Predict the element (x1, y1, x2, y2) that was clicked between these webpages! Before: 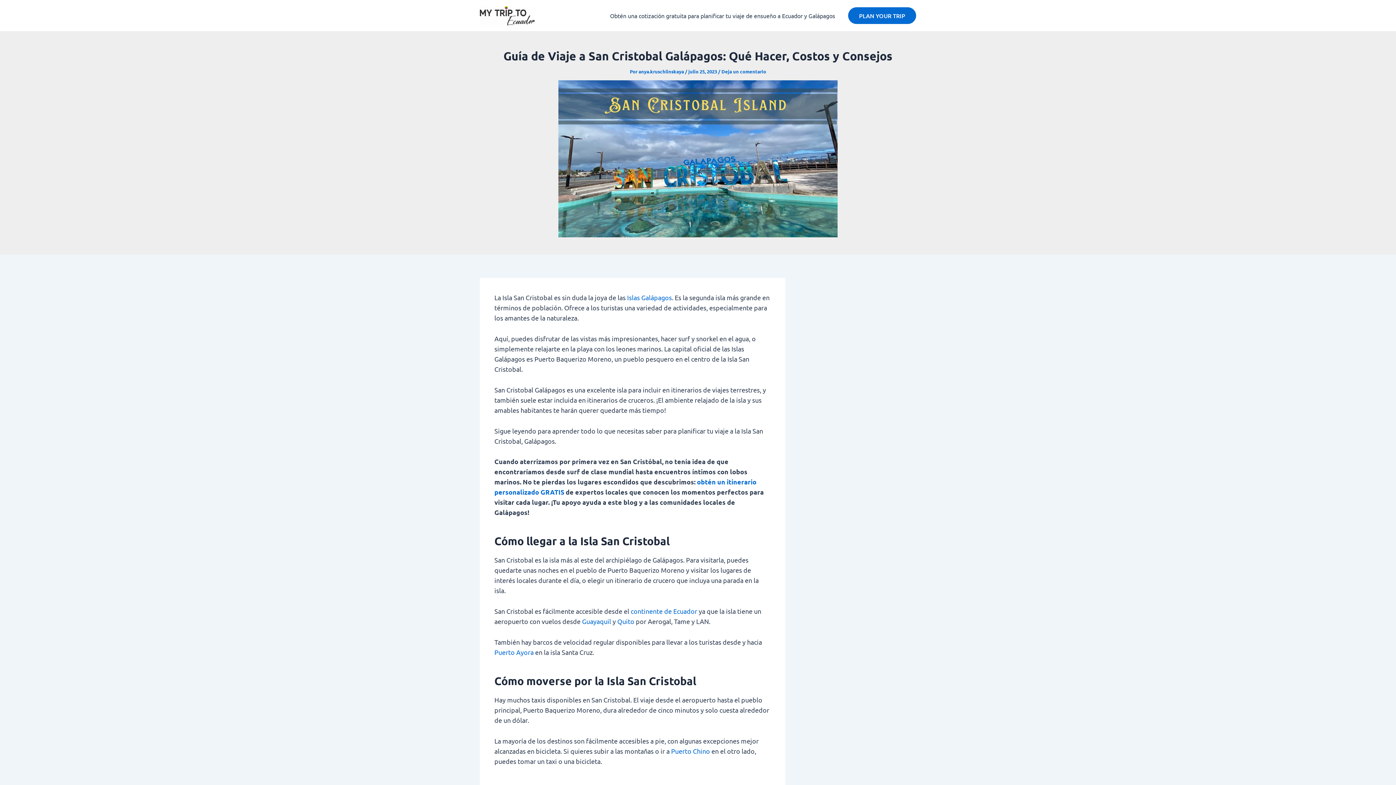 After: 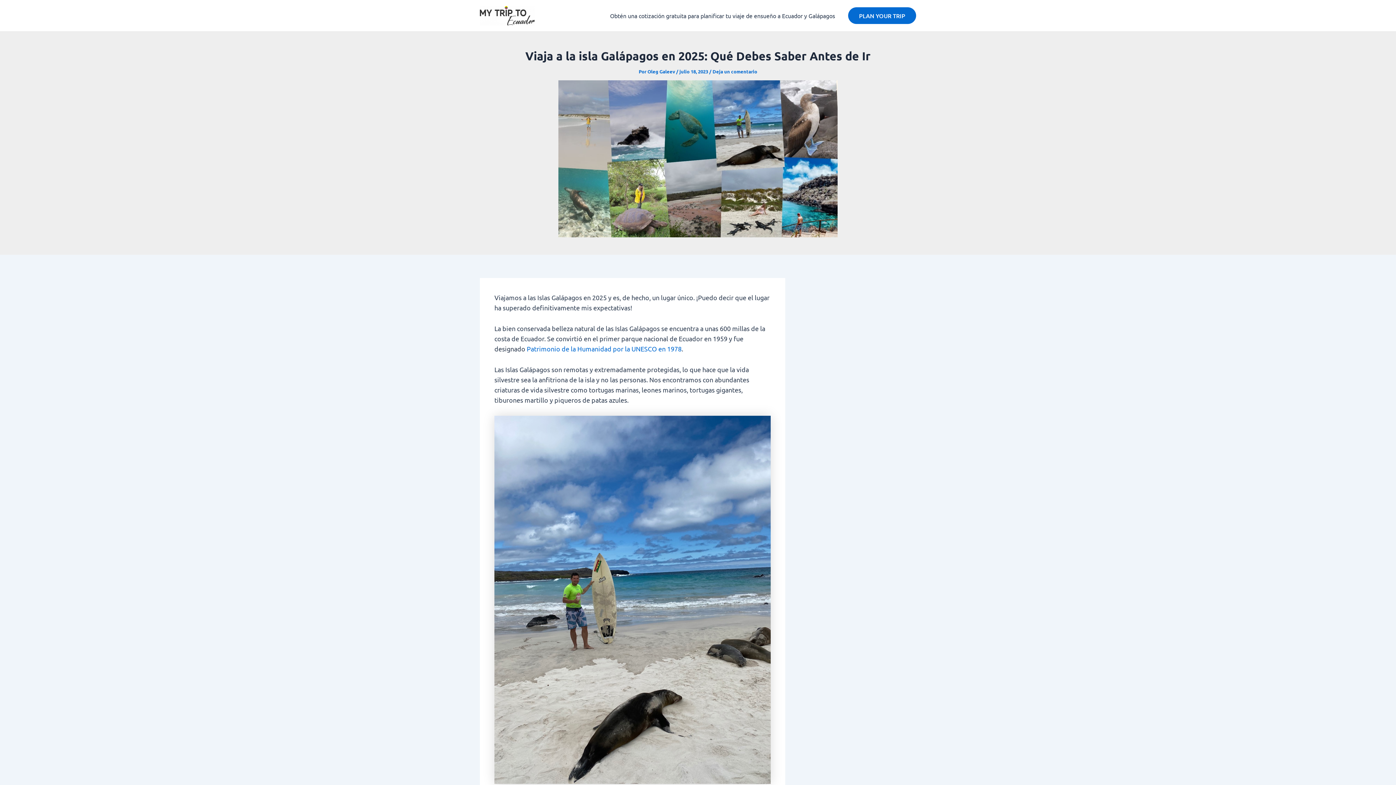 Action: bbox: (627, 293, 672, 301) label: Islas Galápagos